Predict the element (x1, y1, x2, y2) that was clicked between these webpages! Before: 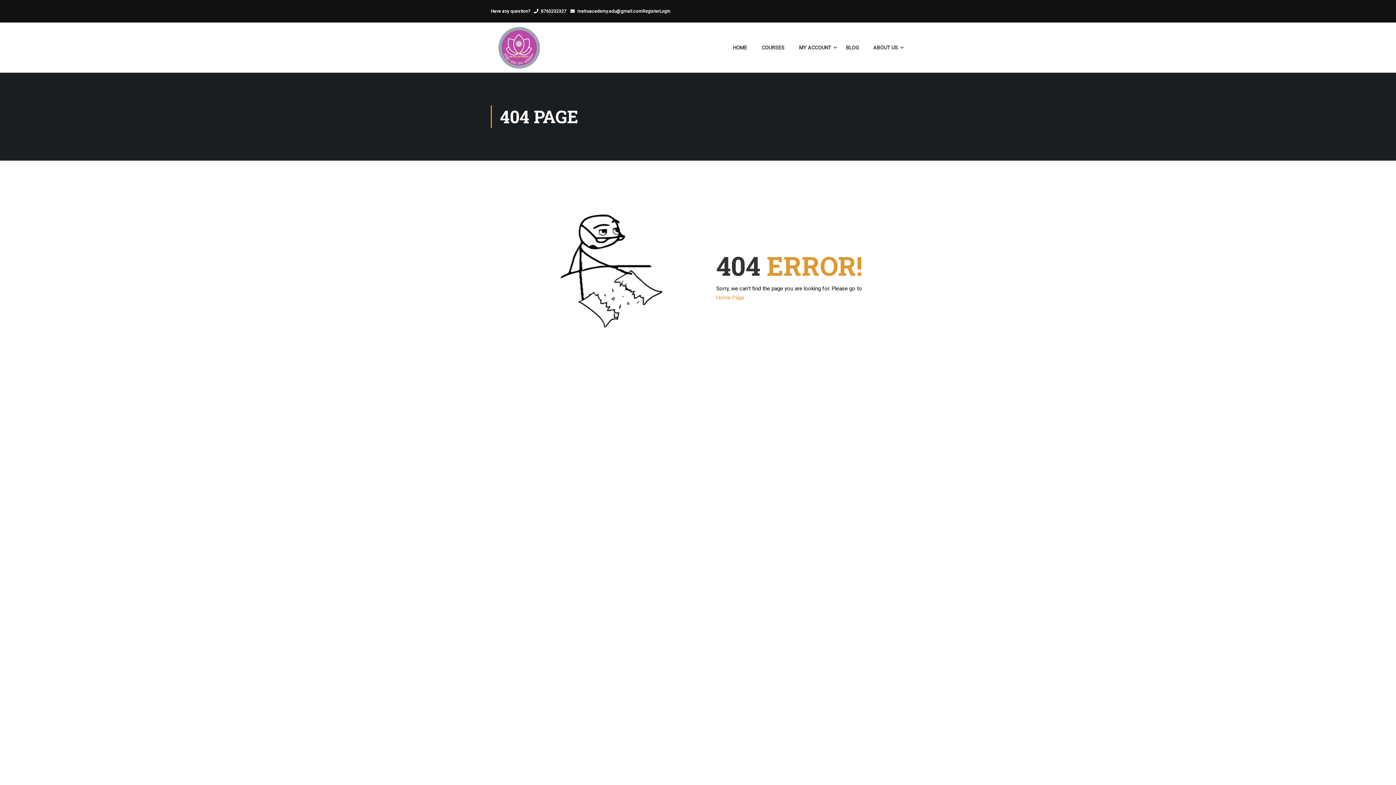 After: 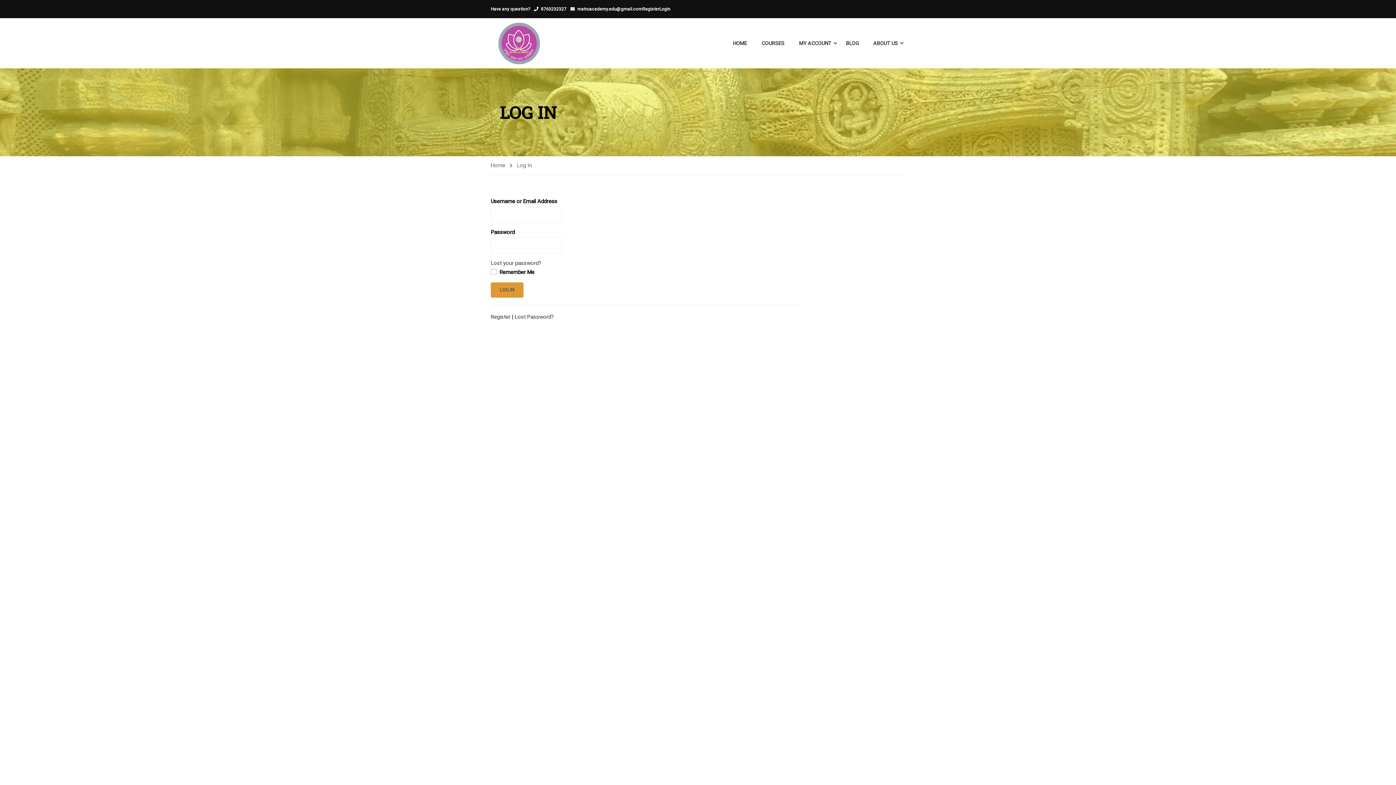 Action: label: Register bbox: (642, 5, 659, 16)